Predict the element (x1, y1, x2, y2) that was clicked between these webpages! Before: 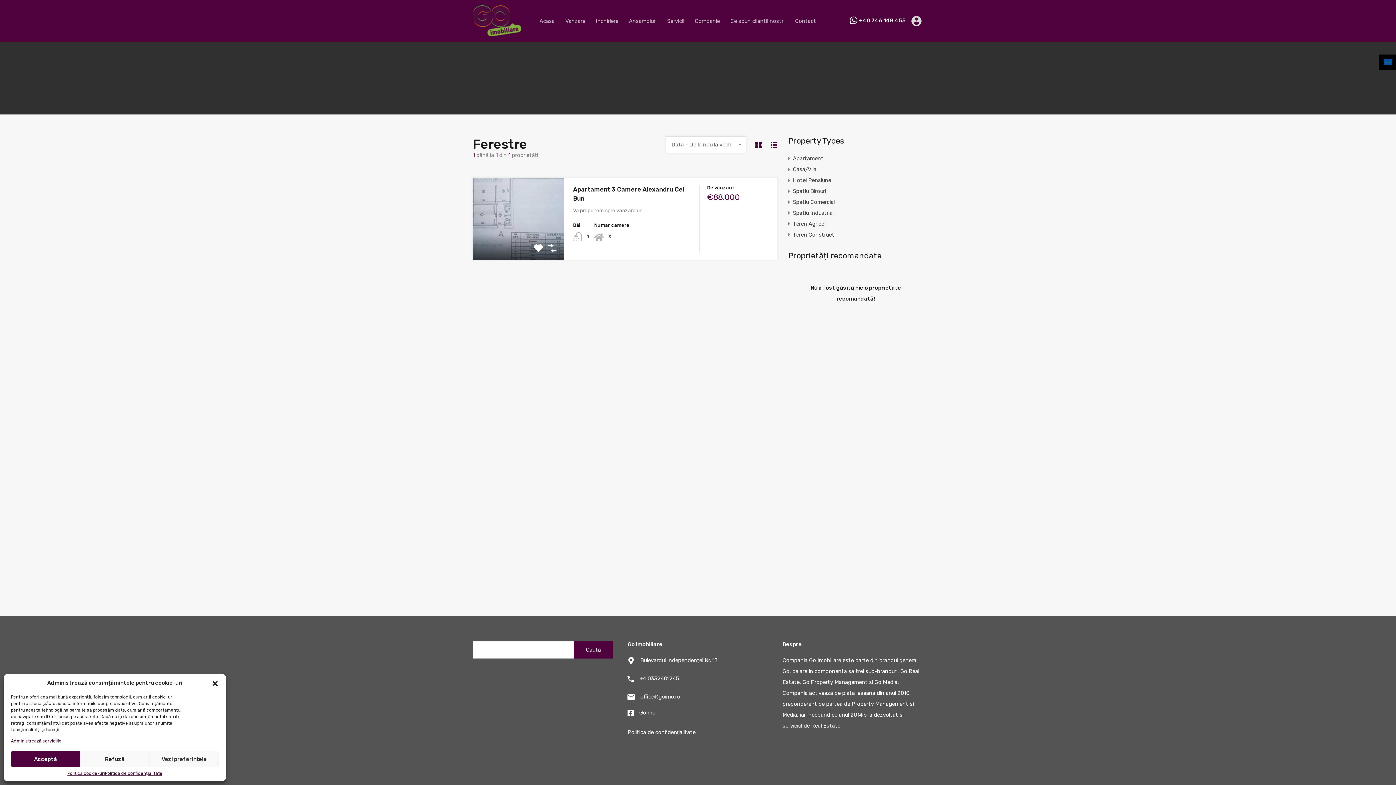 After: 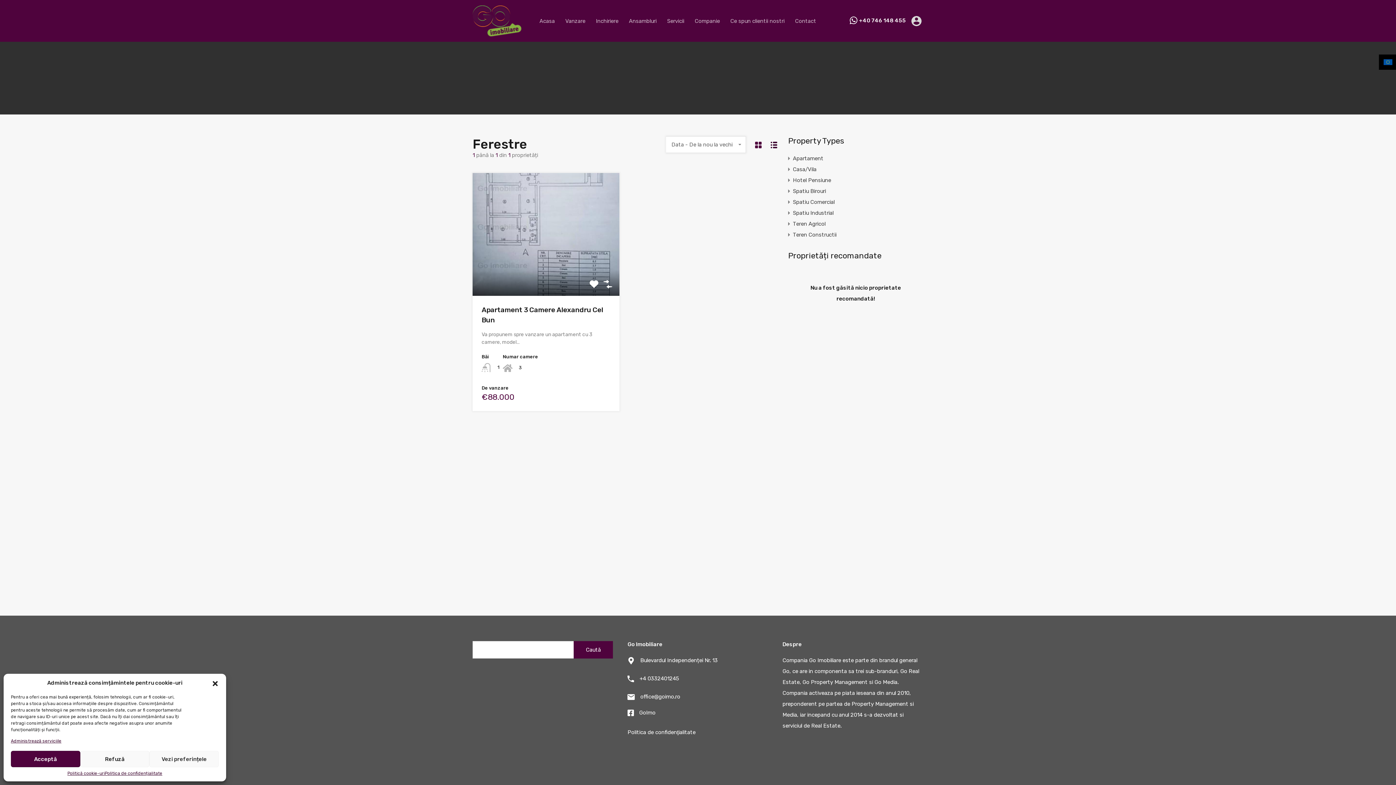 Action: bbox: (755, 141, 761, 148)